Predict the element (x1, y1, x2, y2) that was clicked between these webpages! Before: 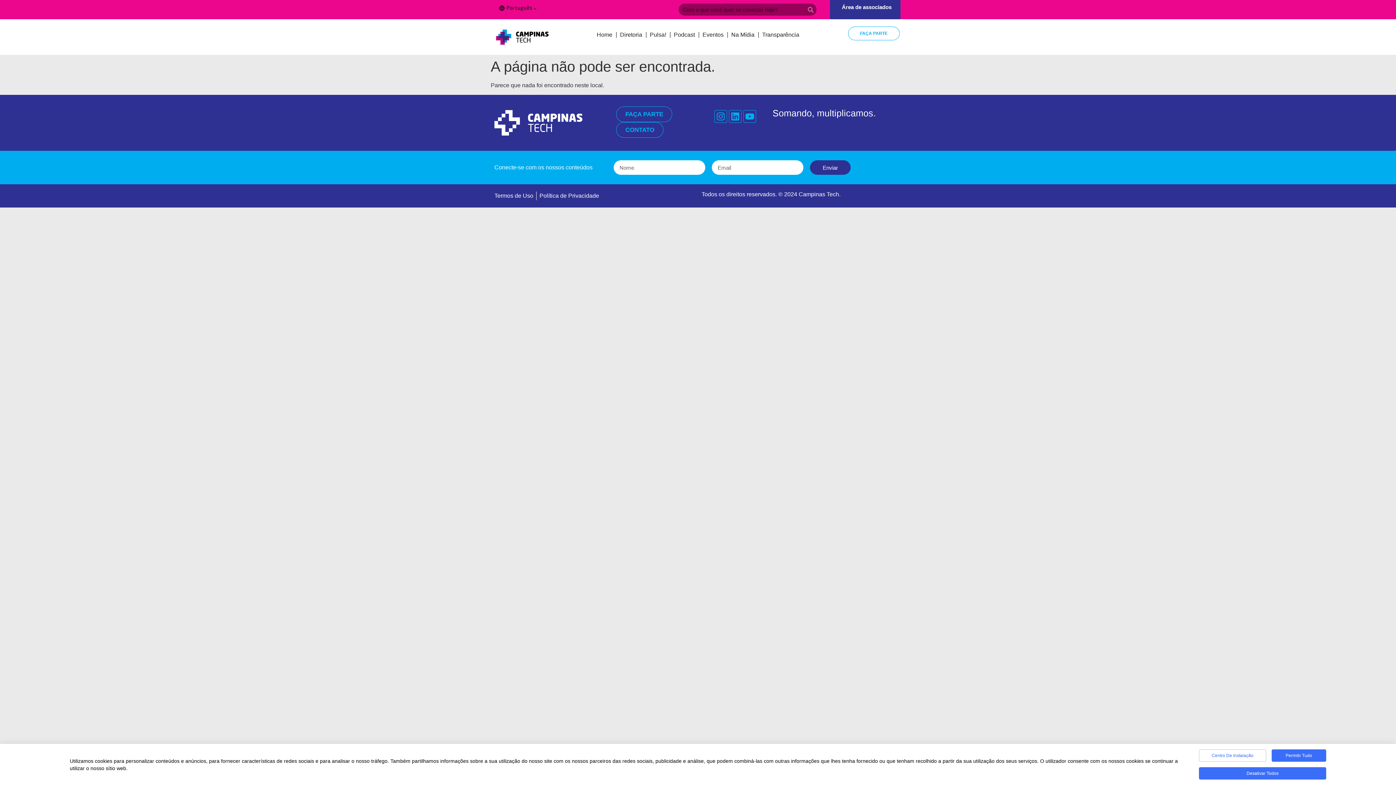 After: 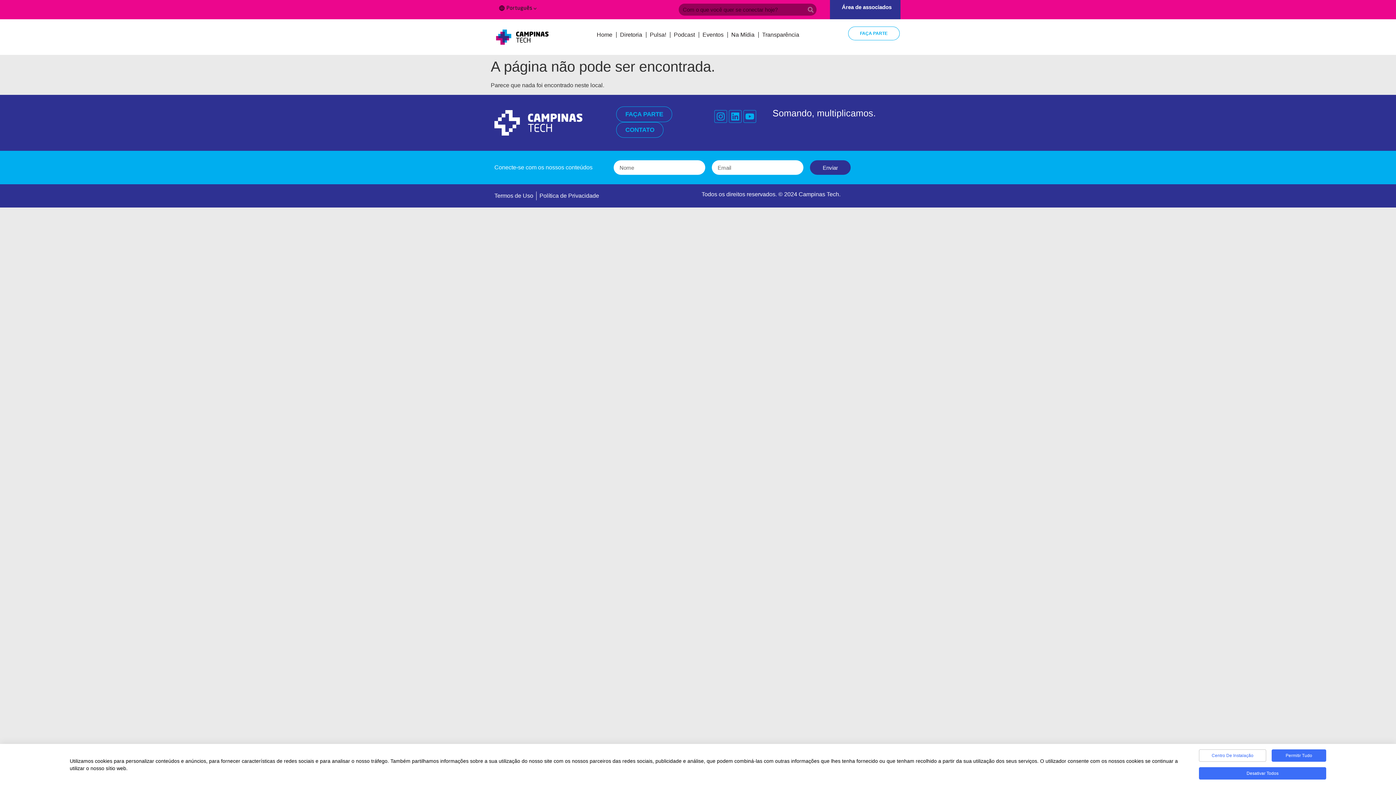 Action: label: CONTATO bbox: (616, 122, 663, 137)